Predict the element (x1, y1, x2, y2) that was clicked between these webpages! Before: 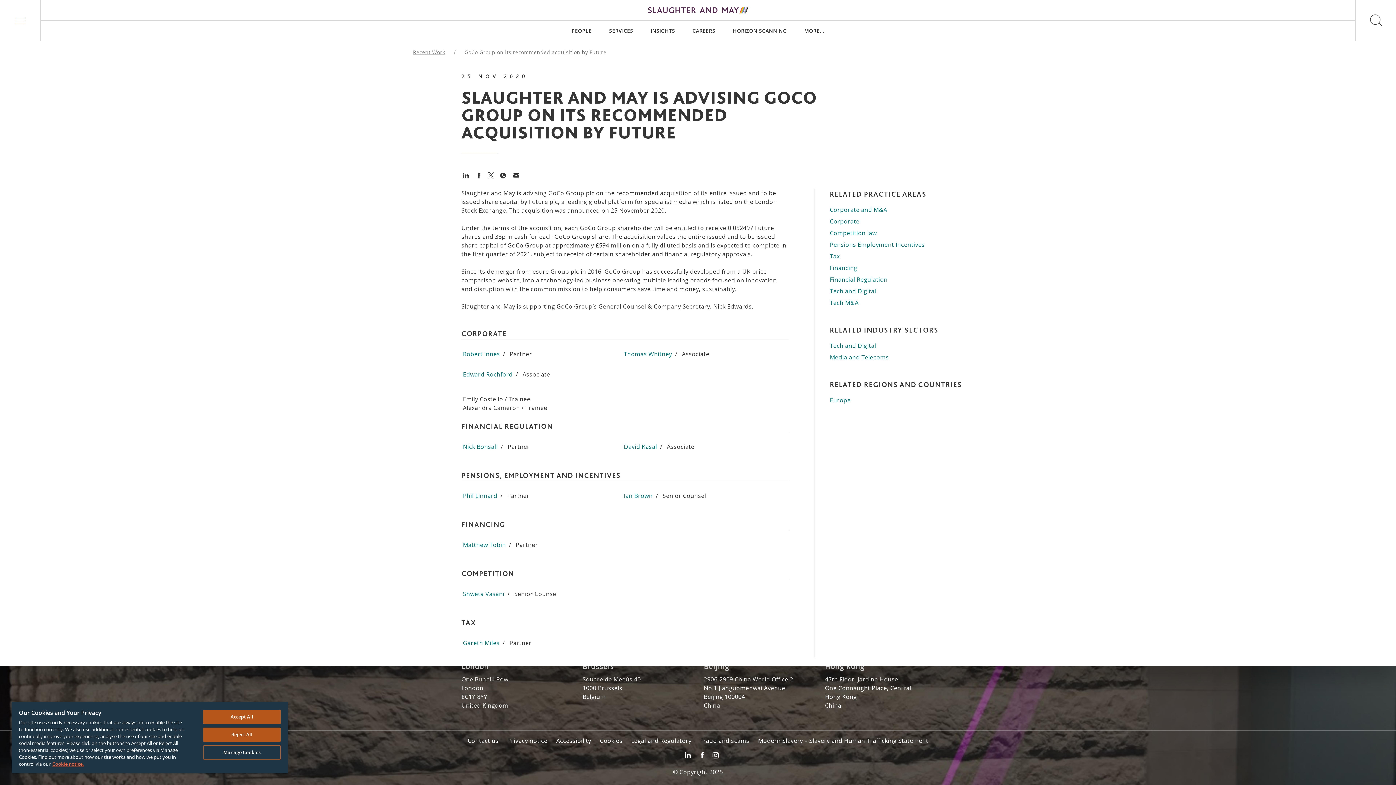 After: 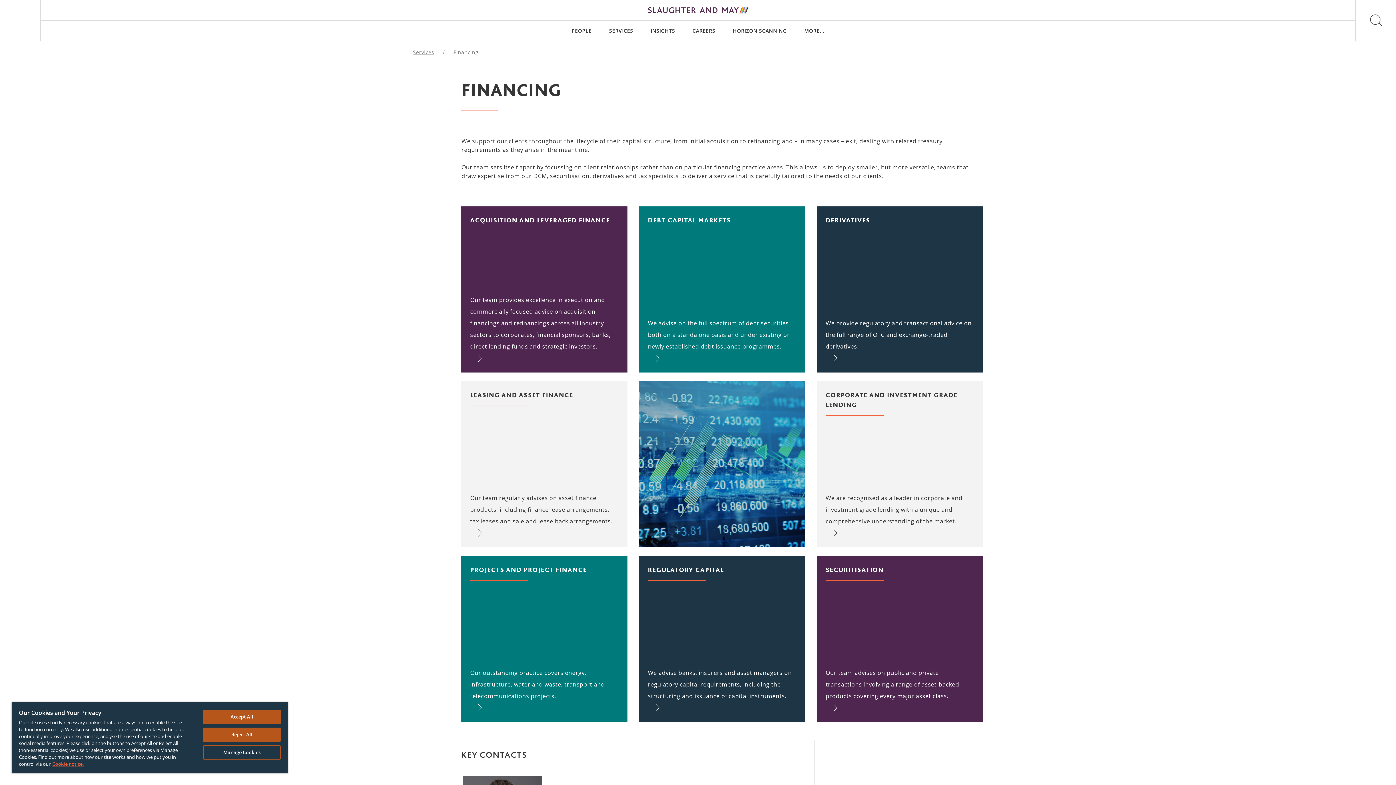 Action: bbox: (830, 263, 983, 272) label: Financing